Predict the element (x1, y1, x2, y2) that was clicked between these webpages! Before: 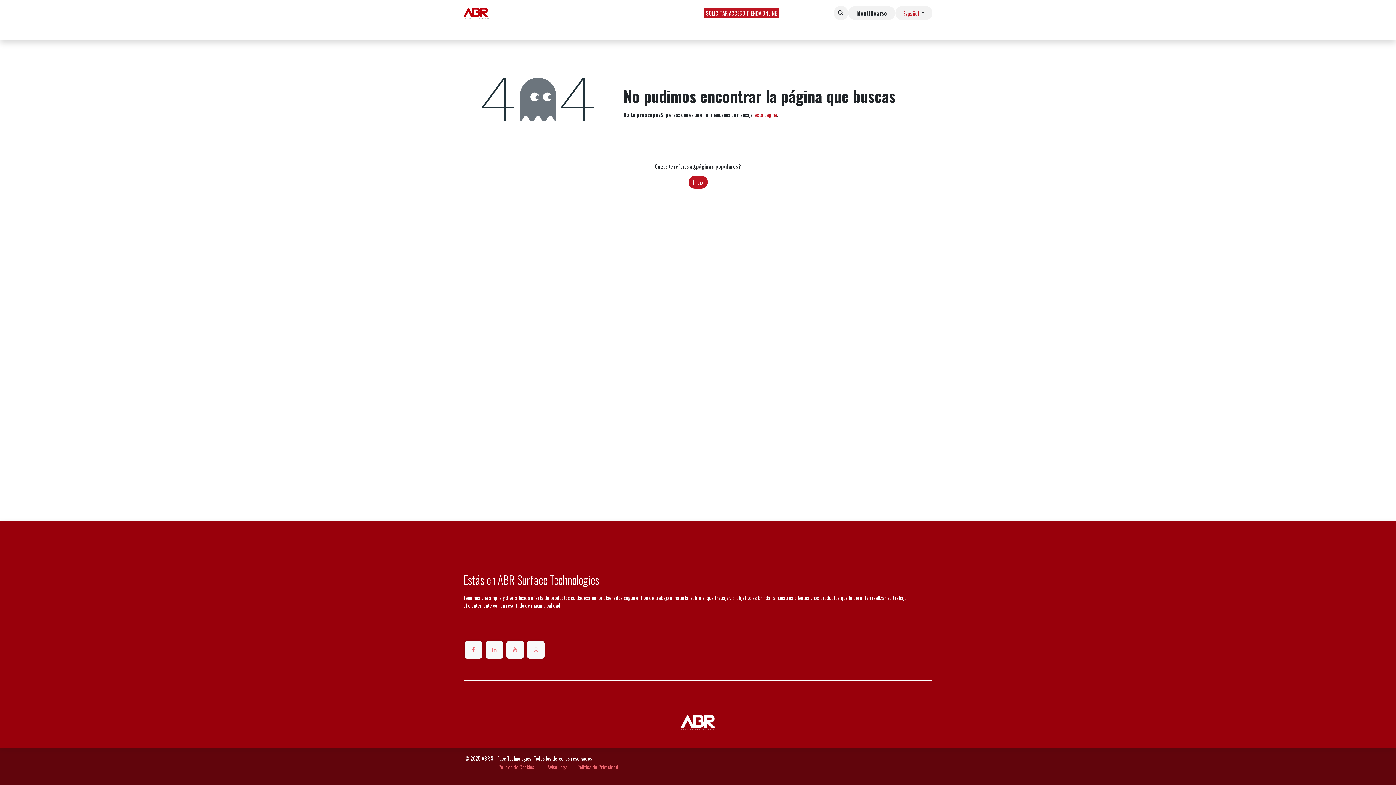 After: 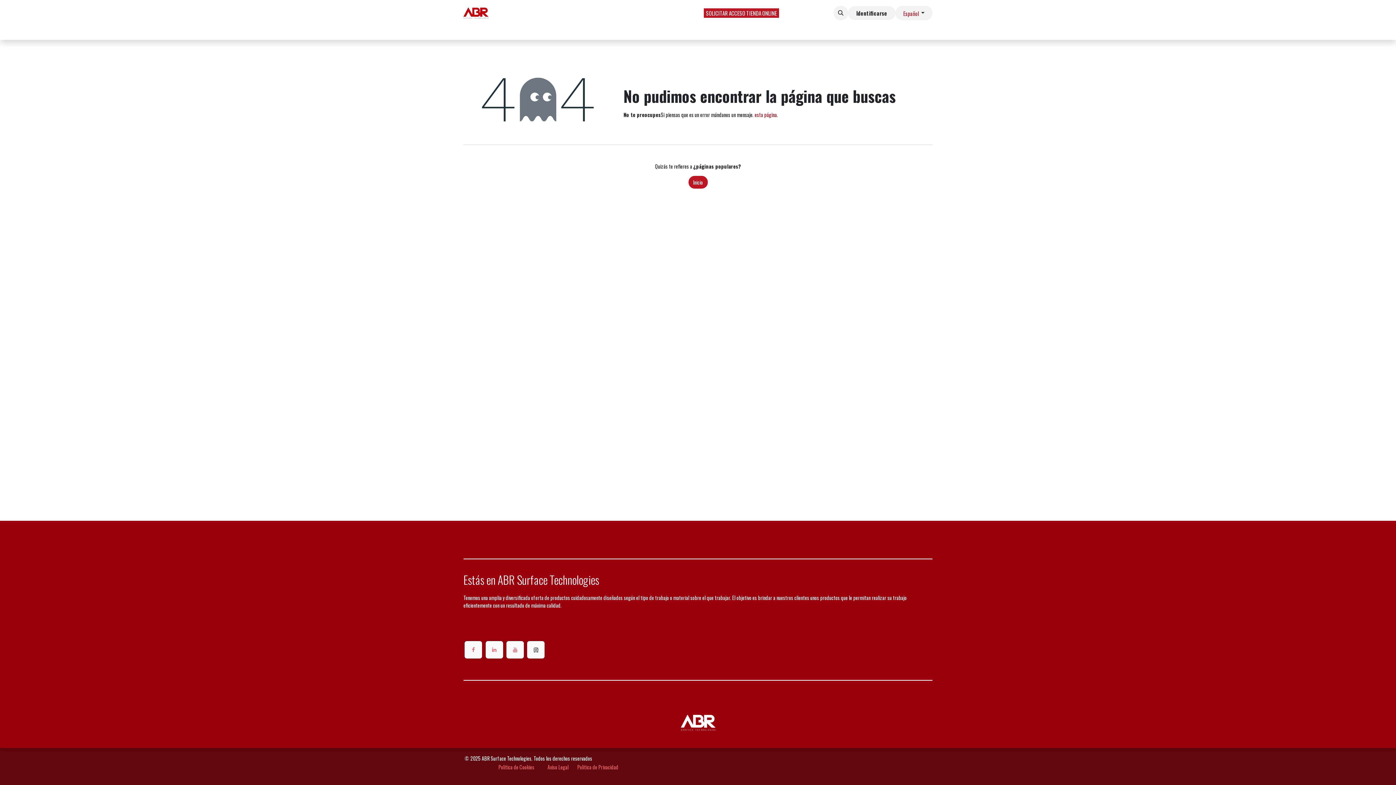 Action: bbox: (527, 641, 544, 658) label: Instagram